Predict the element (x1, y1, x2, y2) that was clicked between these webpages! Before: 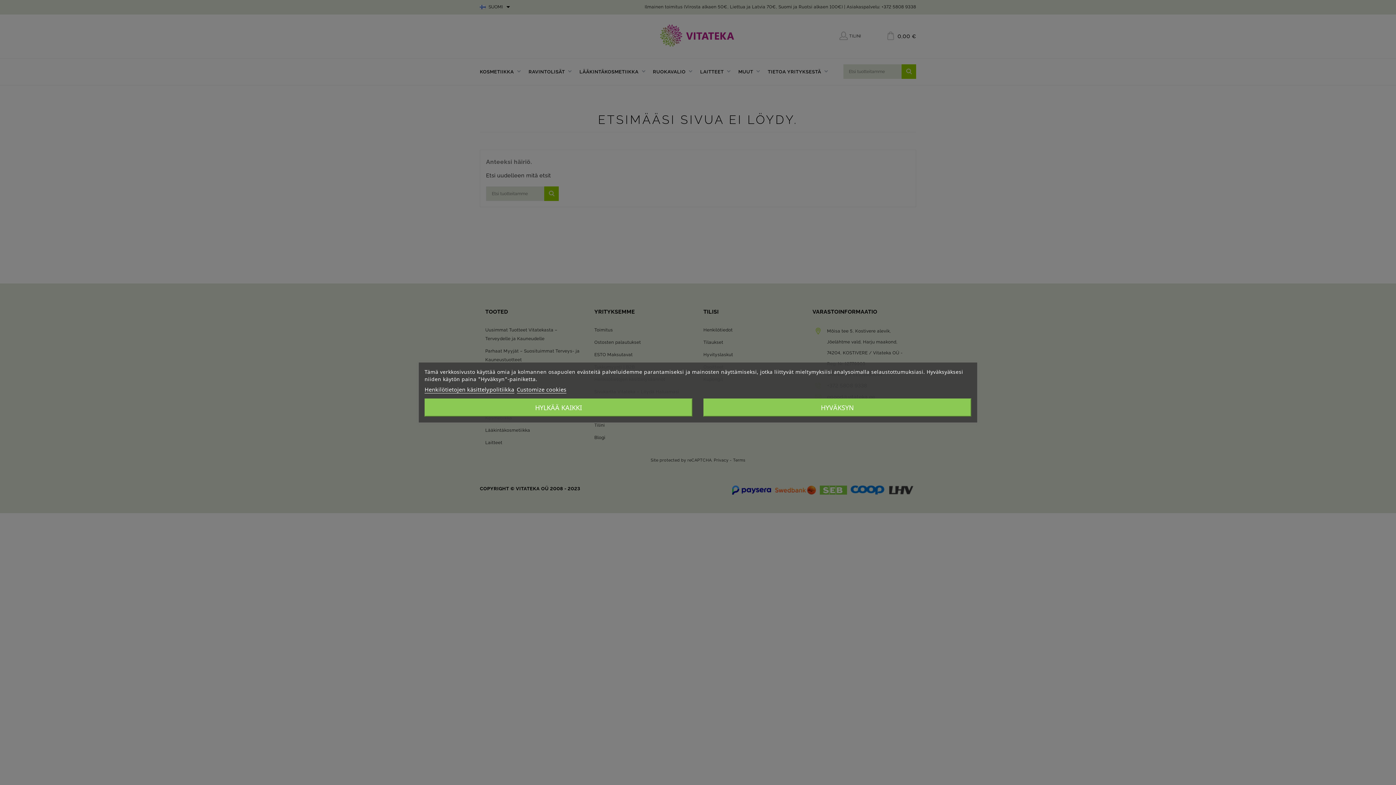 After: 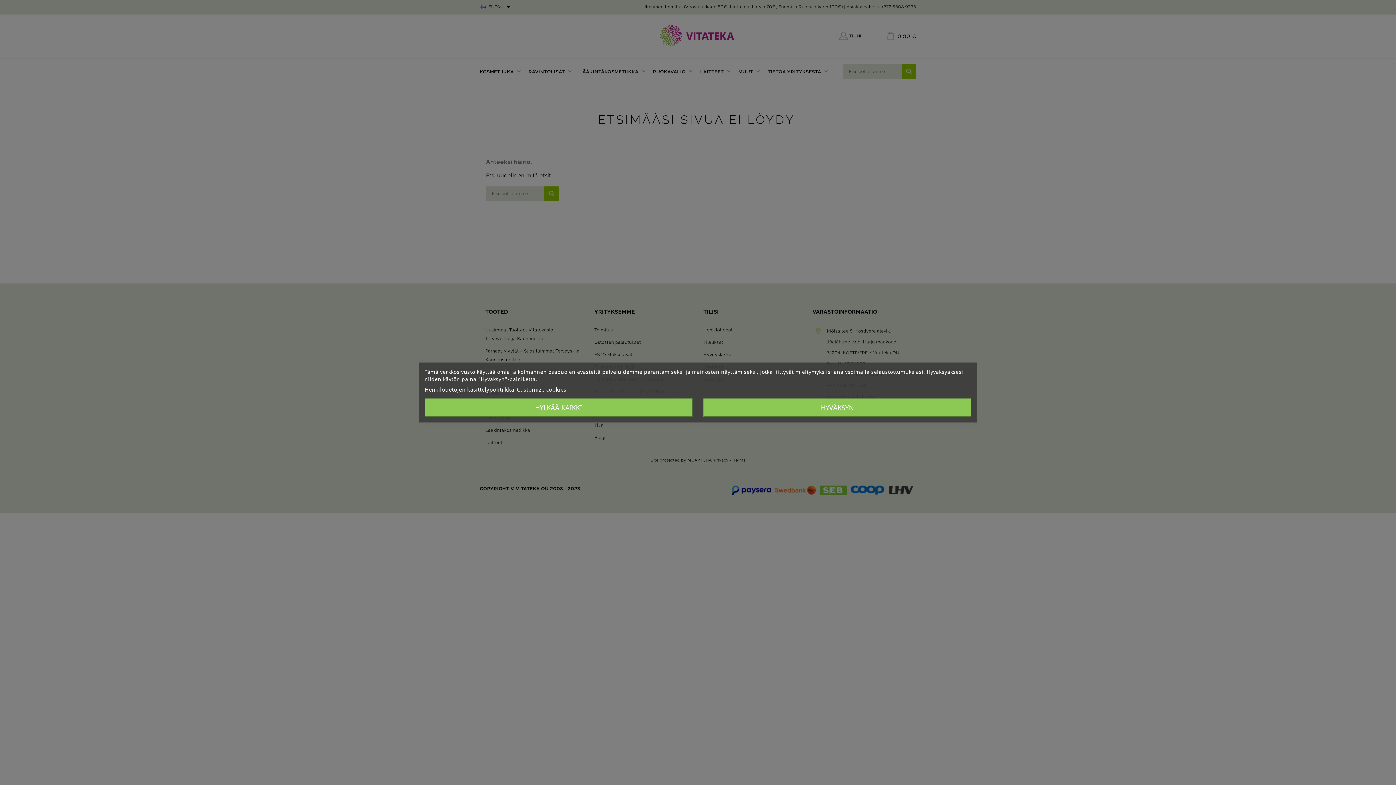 Action: label: HYLKÄÄ KAIKKI bbox: (424, 398, 692, 416)